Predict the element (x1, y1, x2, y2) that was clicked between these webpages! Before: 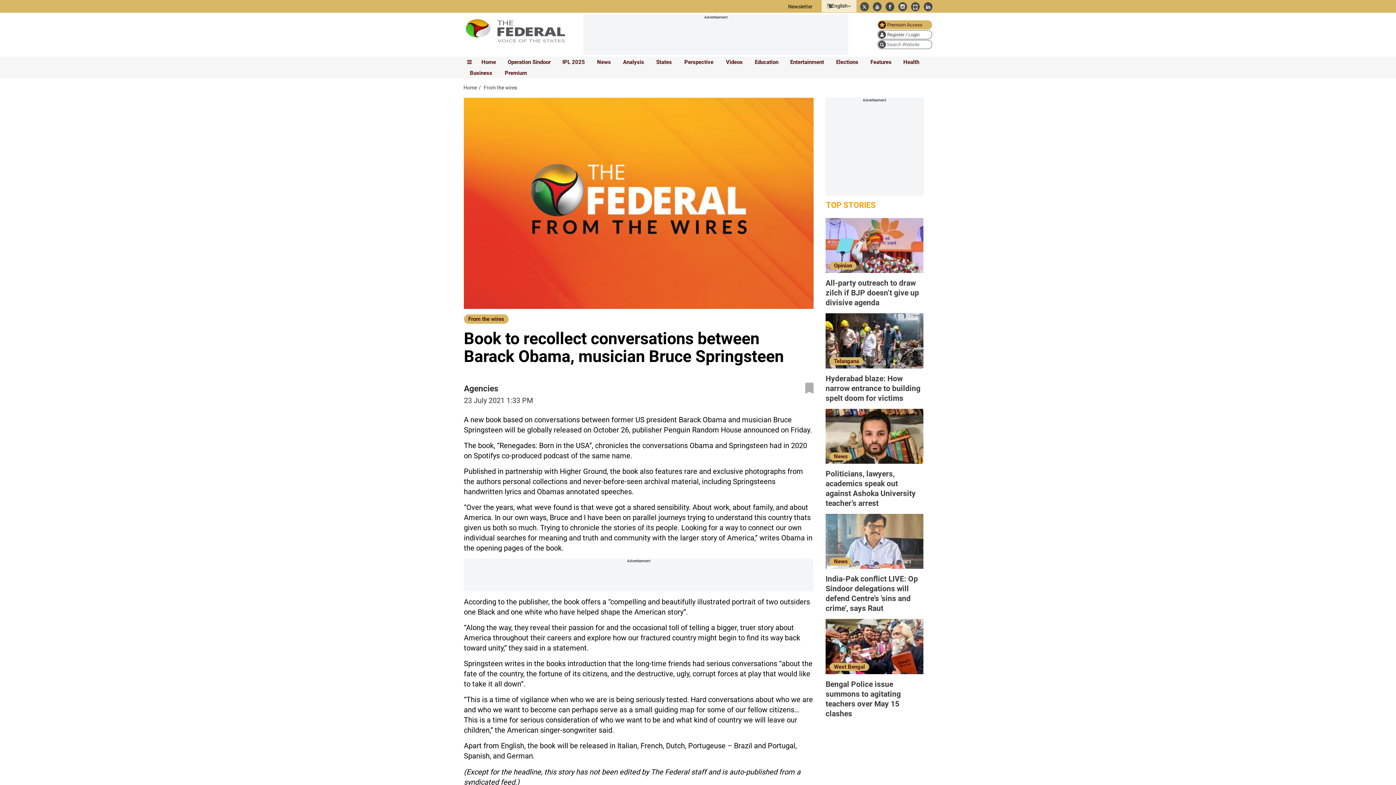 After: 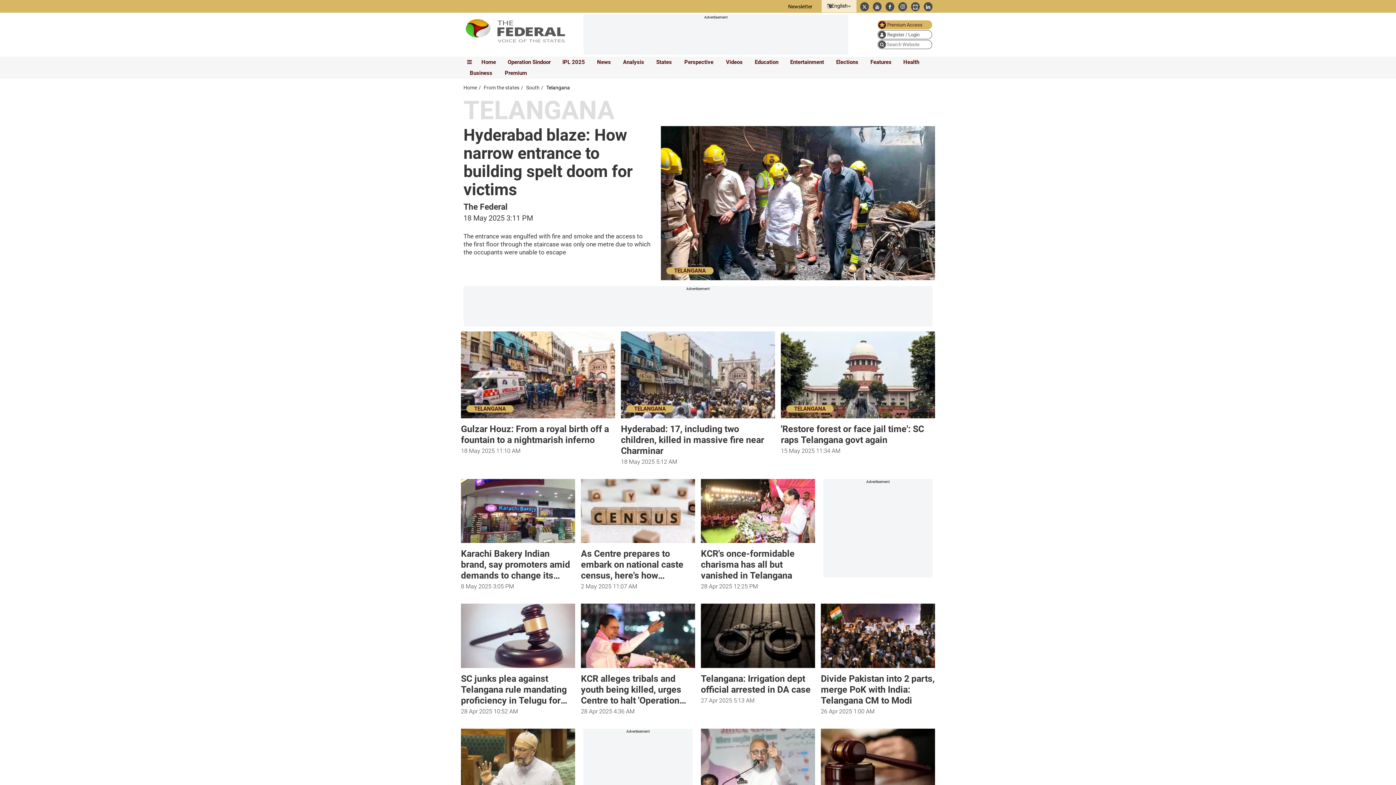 Action: label: Telangana bbox: (829, 364, 863, 372)